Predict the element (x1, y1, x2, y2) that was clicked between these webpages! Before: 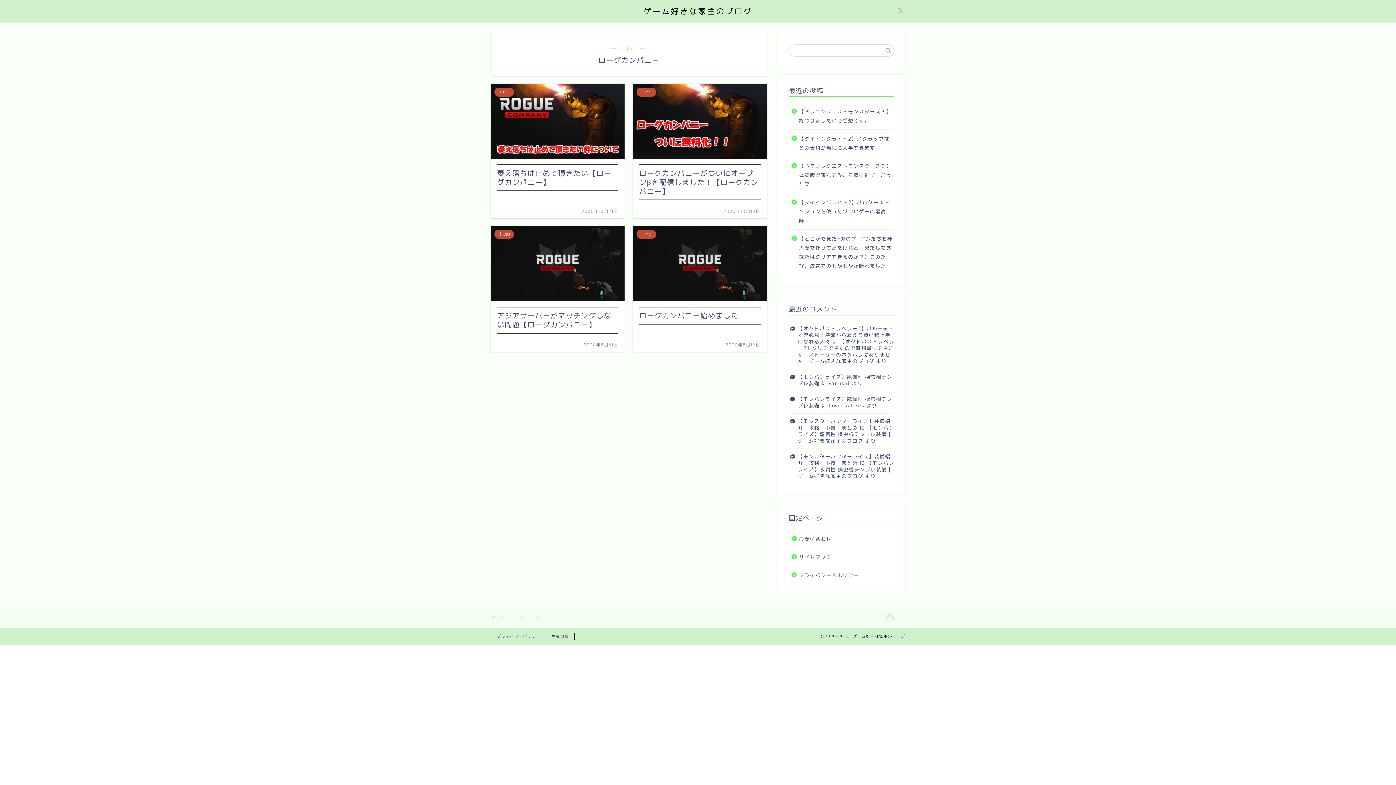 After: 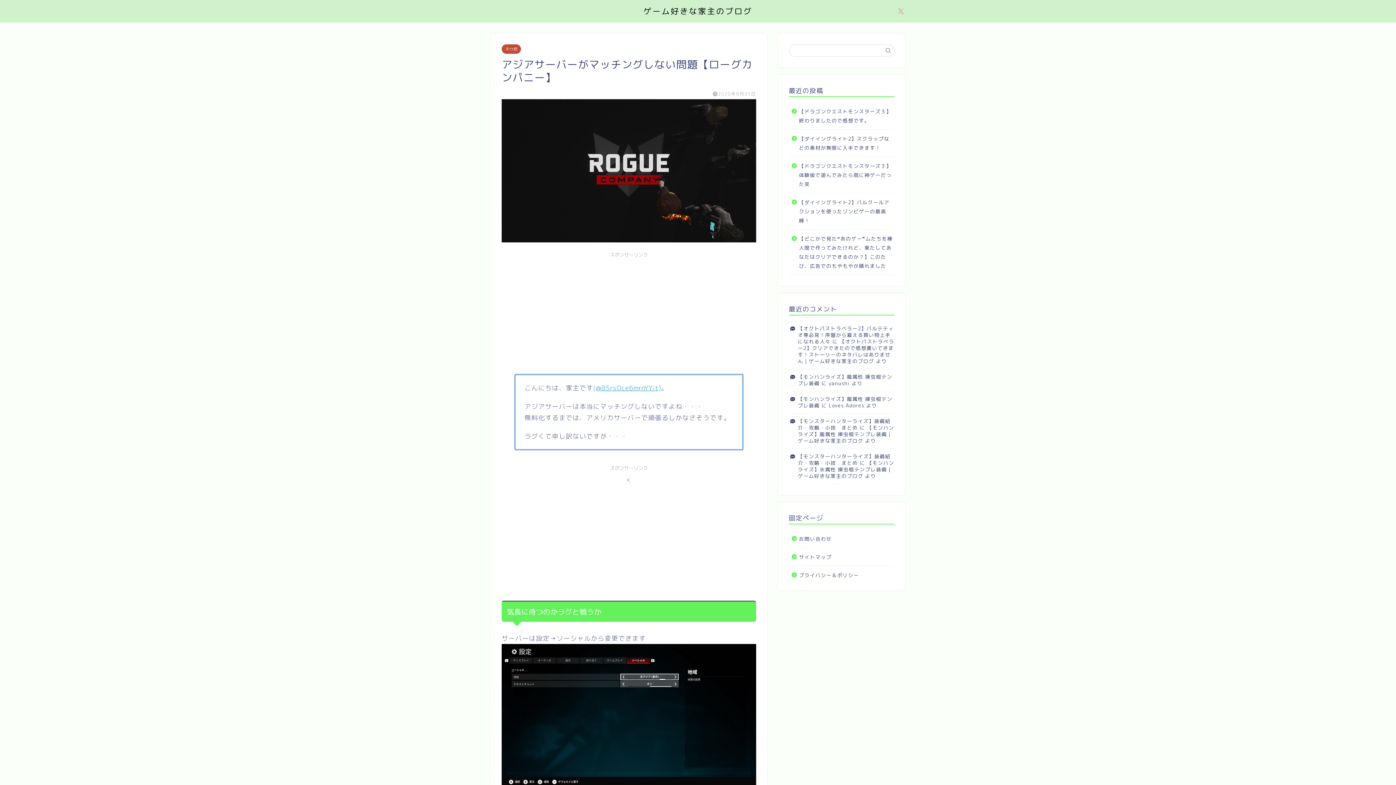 Action: bbox: (490, 225, 624, 351) label: 未分類
アジアサーバーがマッチングしない問題【ローグカンパニー】
2020年8月31日